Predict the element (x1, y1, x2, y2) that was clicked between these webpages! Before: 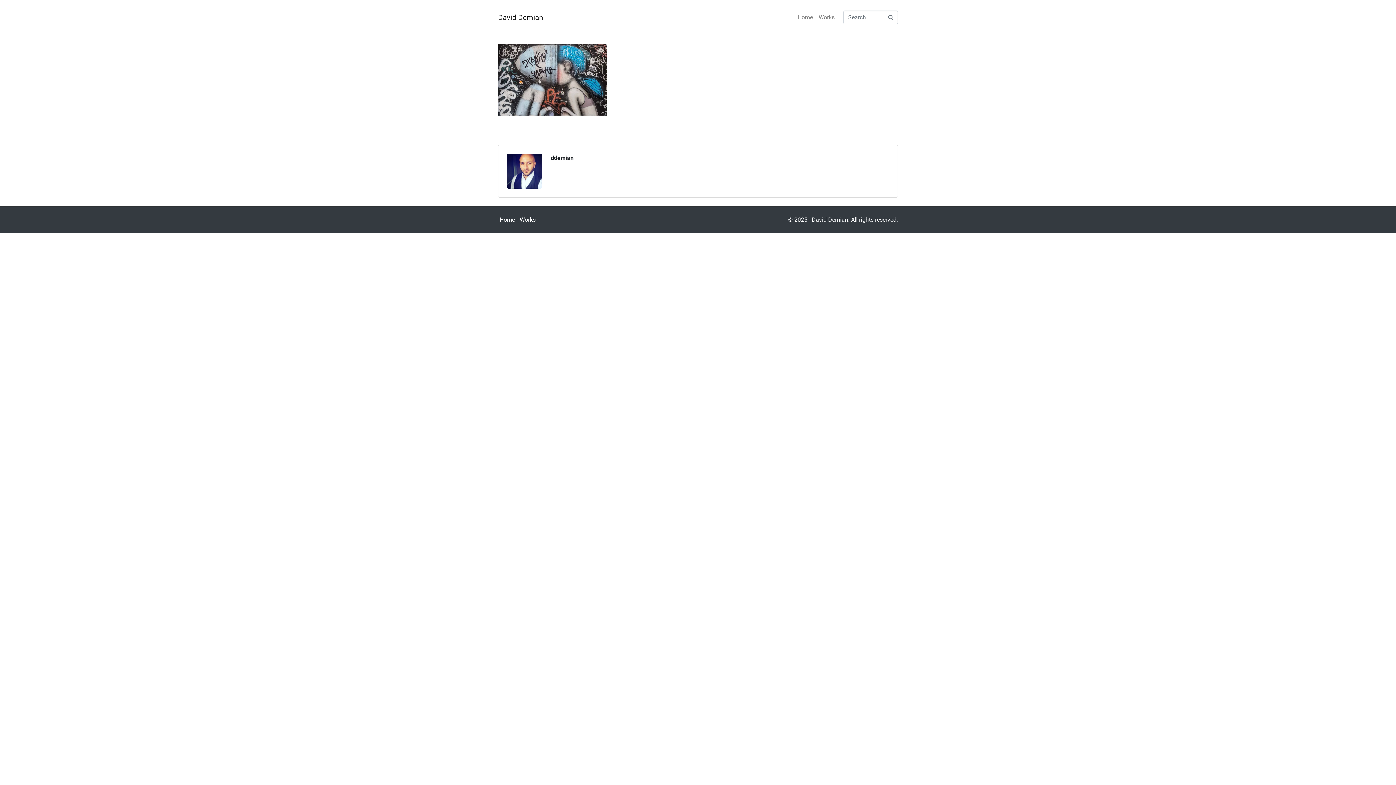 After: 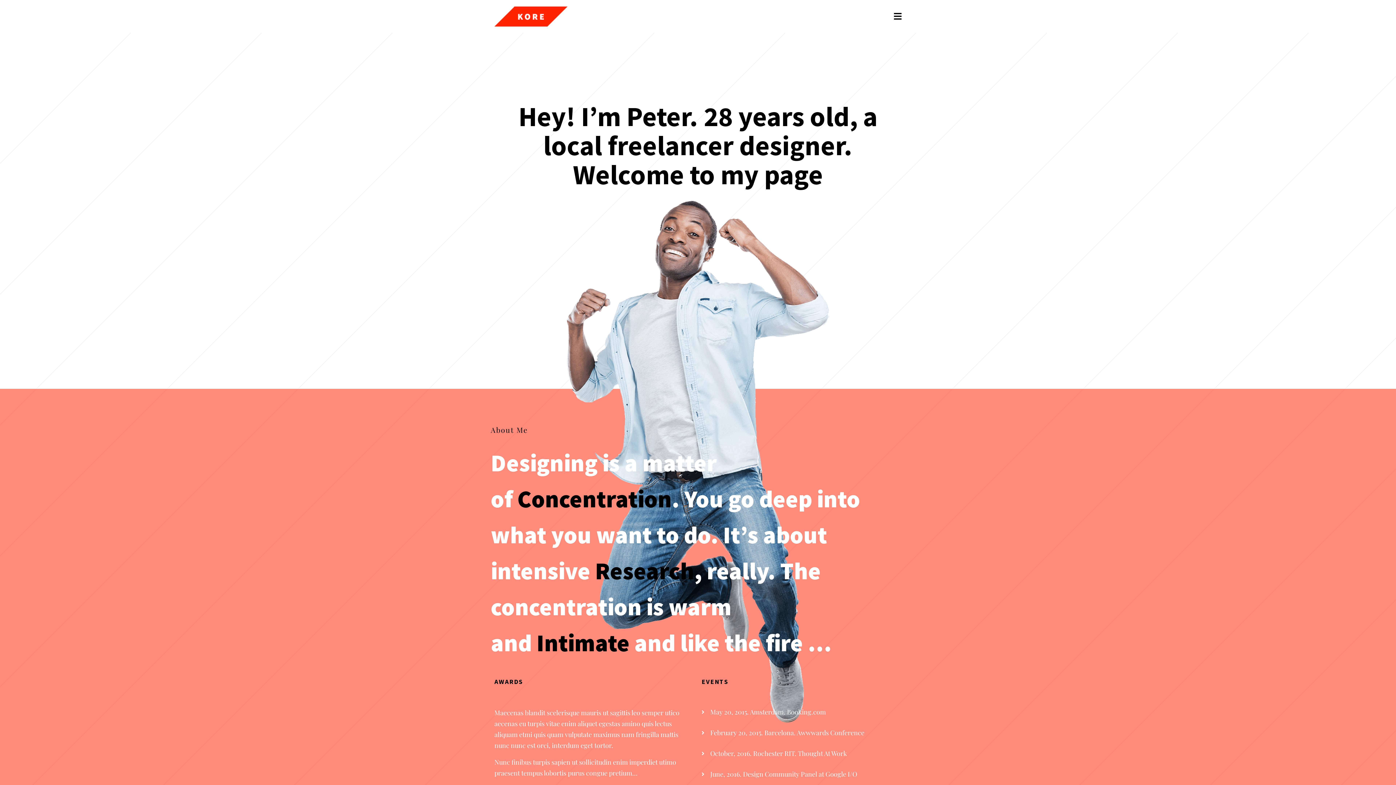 Action: bbox: (499, 216, 515, 223) label: Home